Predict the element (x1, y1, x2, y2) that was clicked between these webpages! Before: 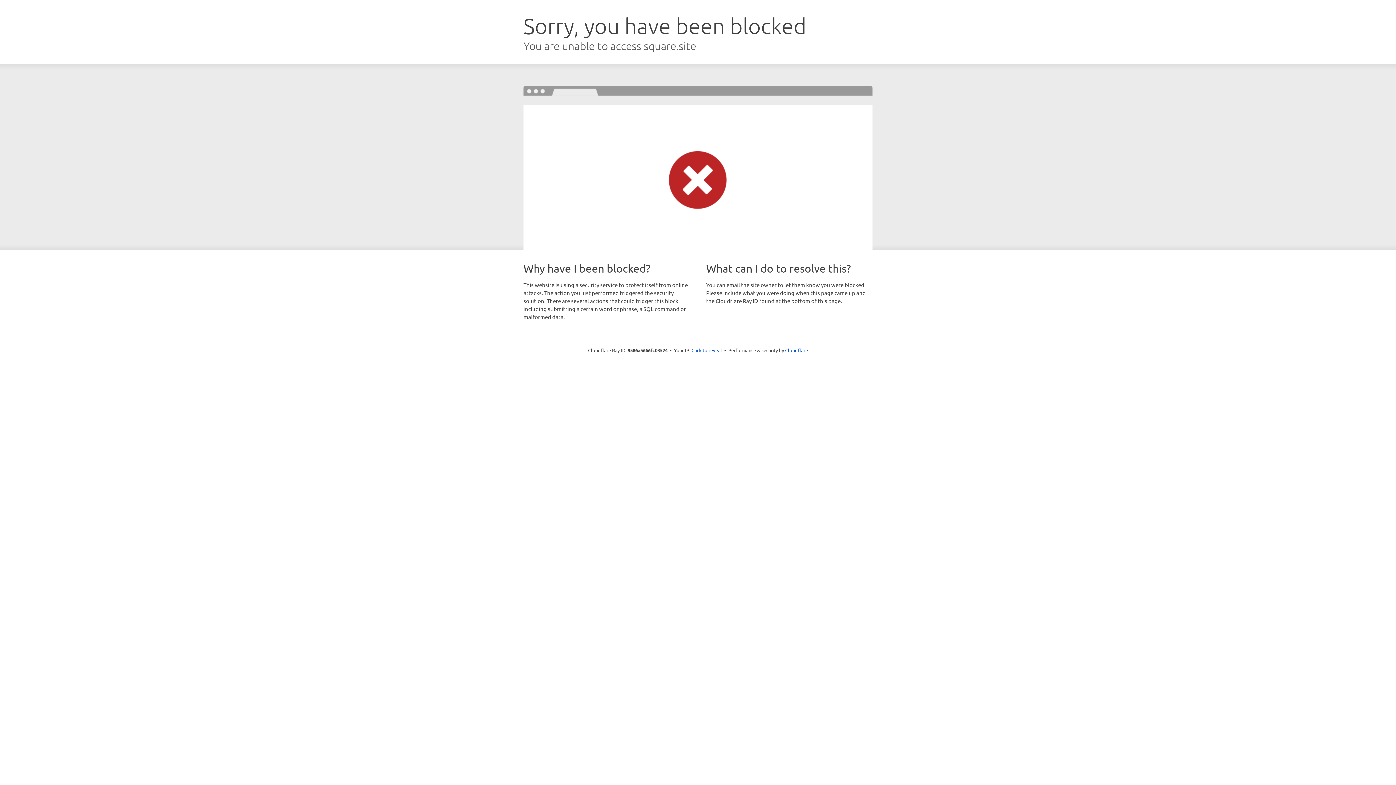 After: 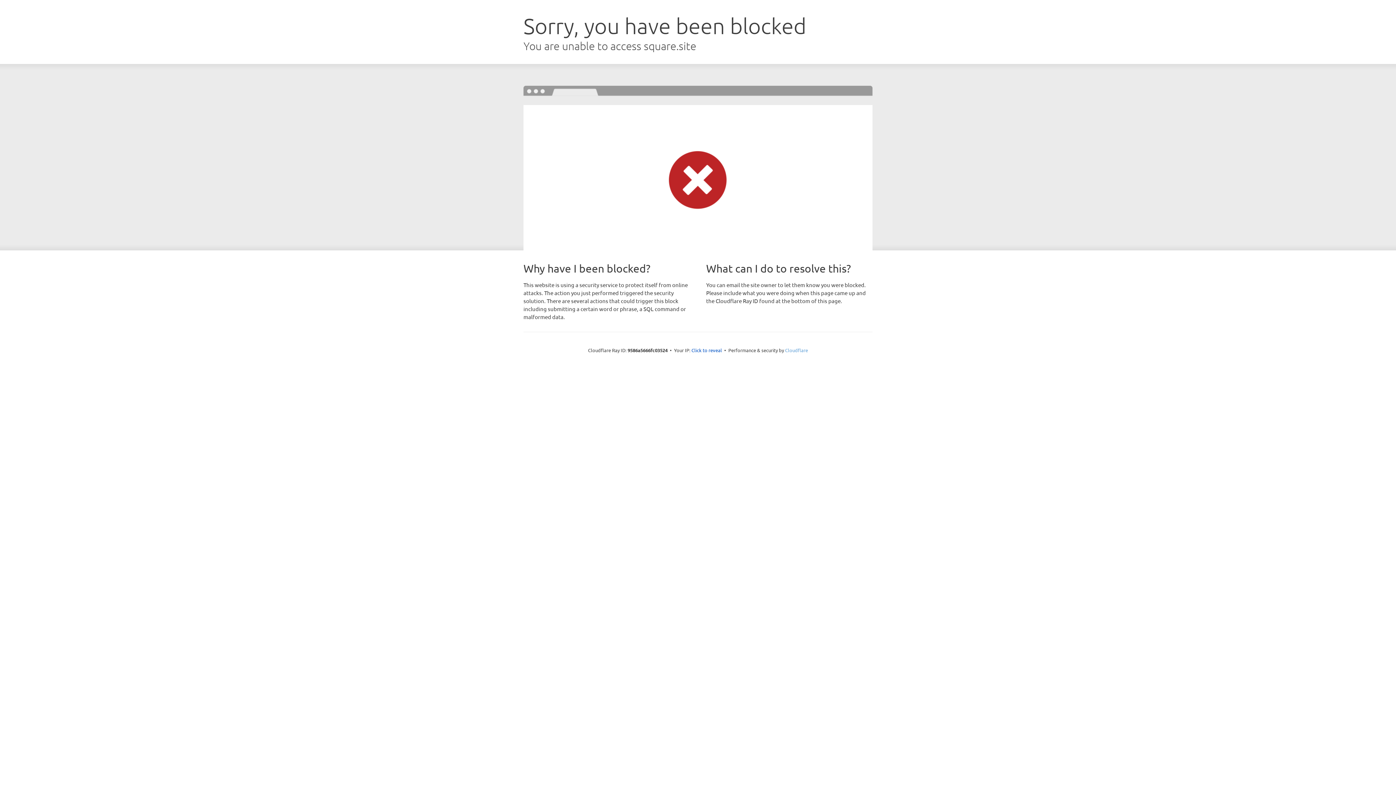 Action: label: Cloudflare bbox: (785, 347, 808, 353)